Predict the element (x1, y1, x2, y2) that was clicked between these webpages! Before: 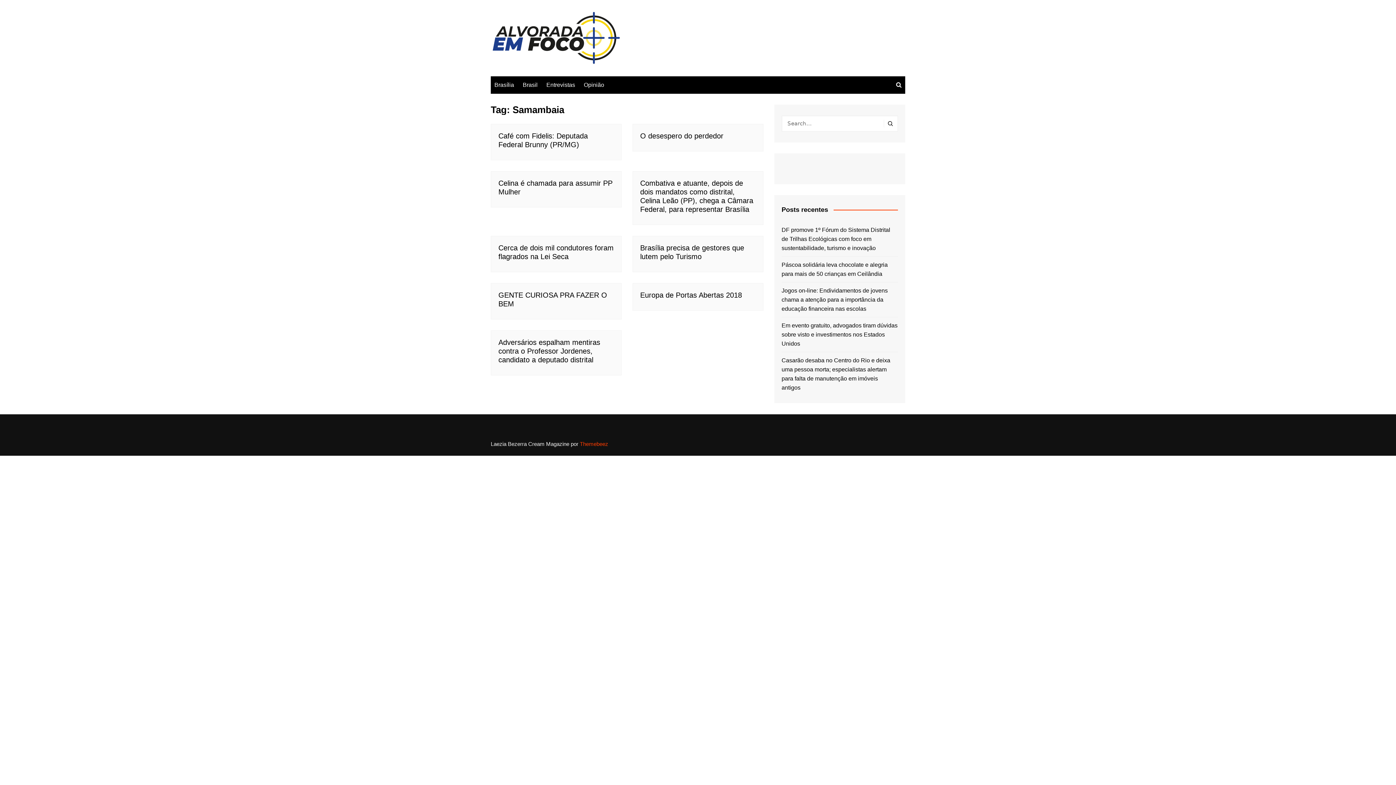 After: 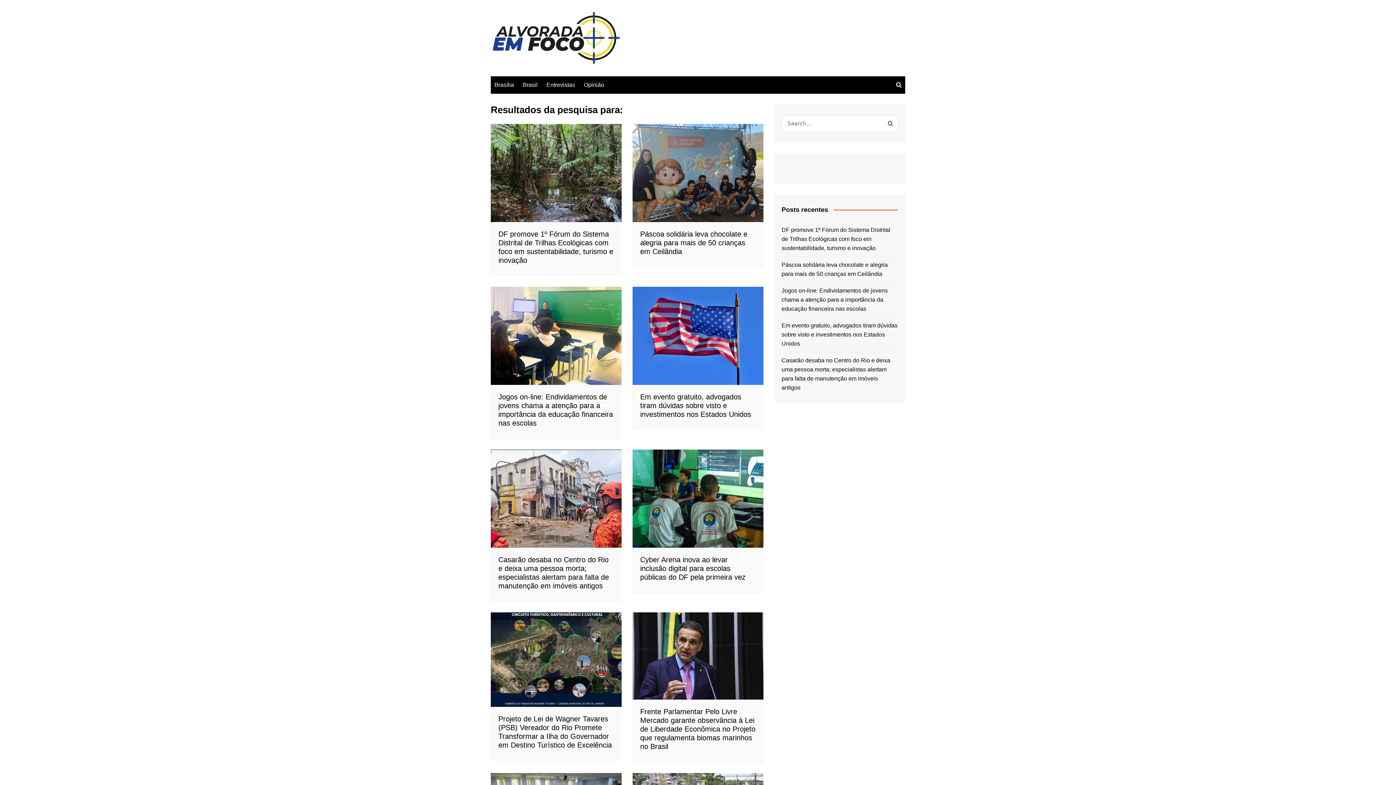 Action: bbox: (884, 119, 896, 127)